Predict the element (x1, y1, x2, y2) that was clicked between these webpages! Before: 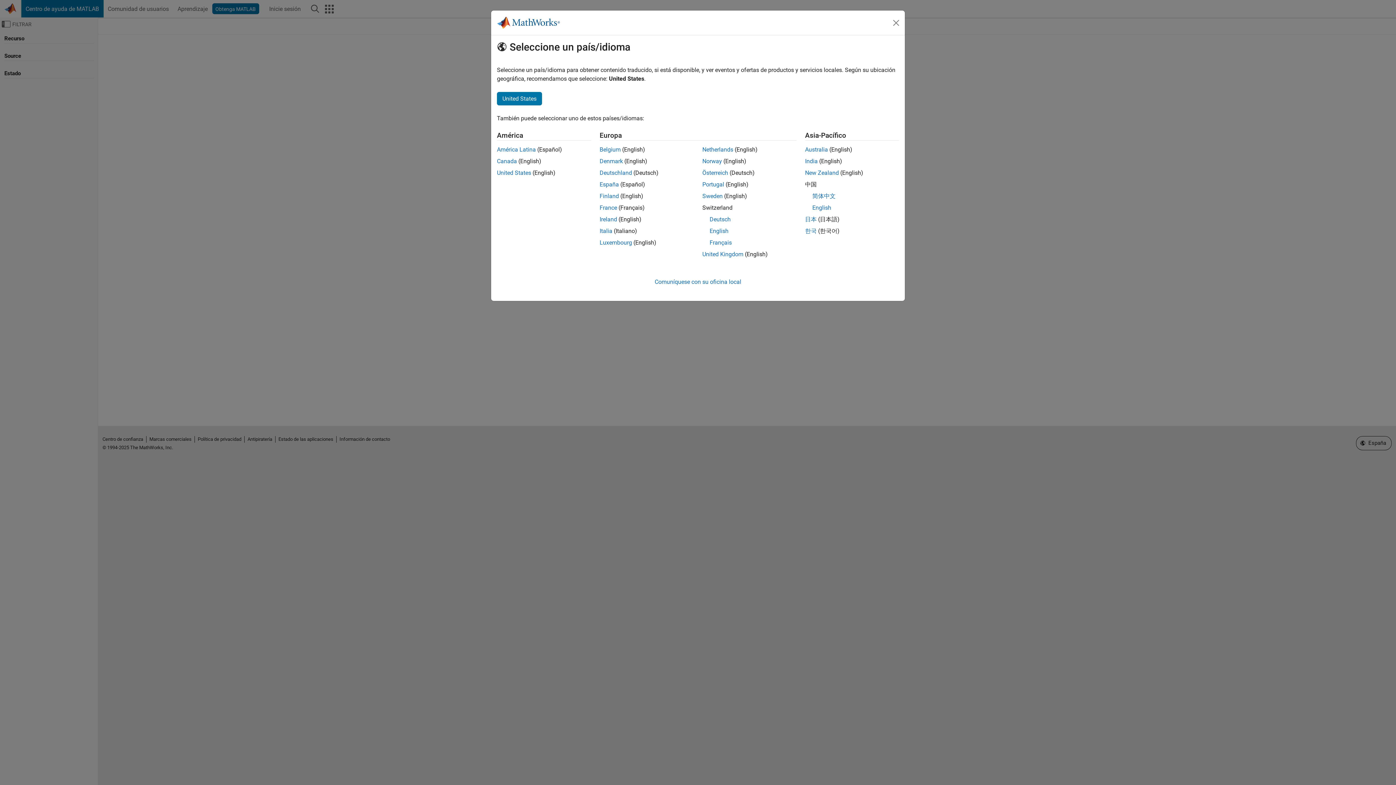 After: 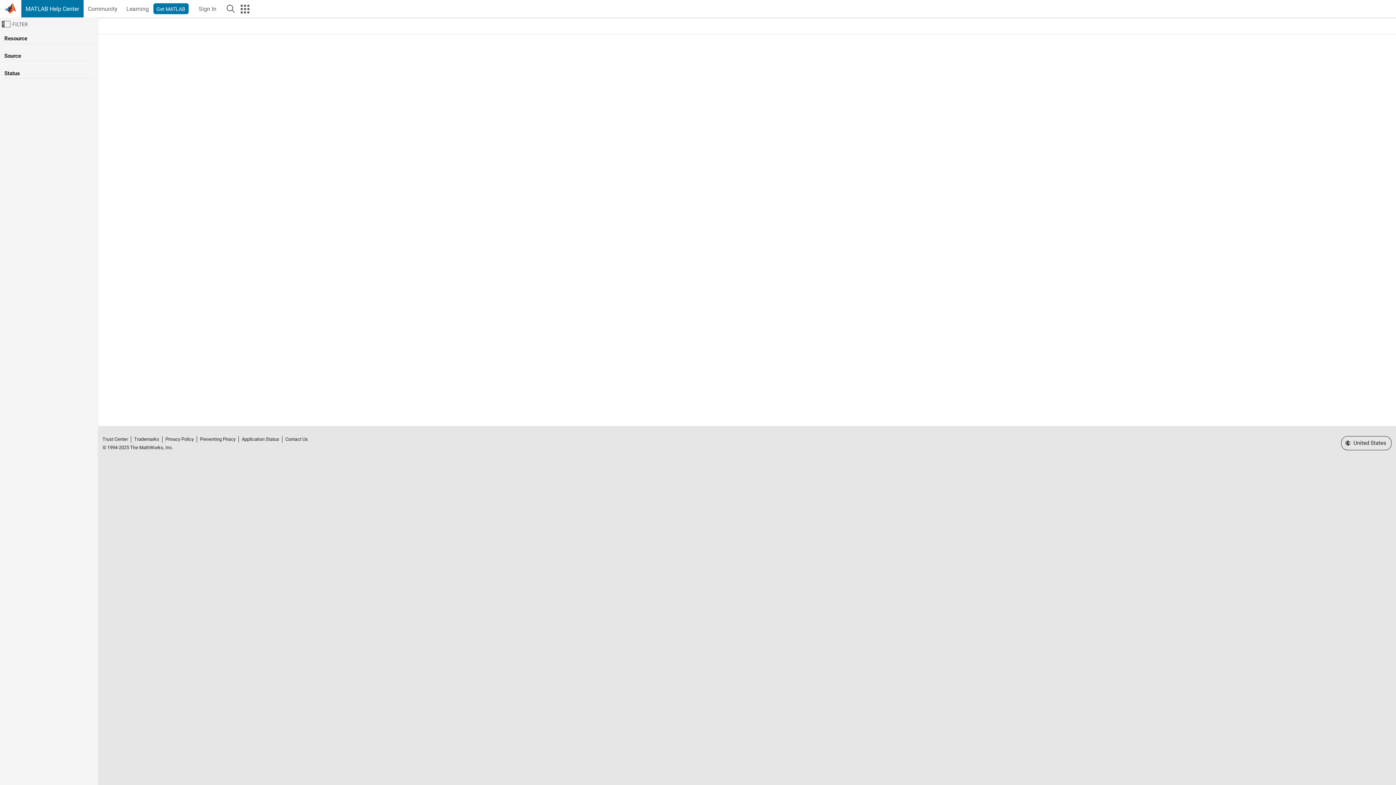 Action: bbox: (702, 181, 724, 188) label: Portugal